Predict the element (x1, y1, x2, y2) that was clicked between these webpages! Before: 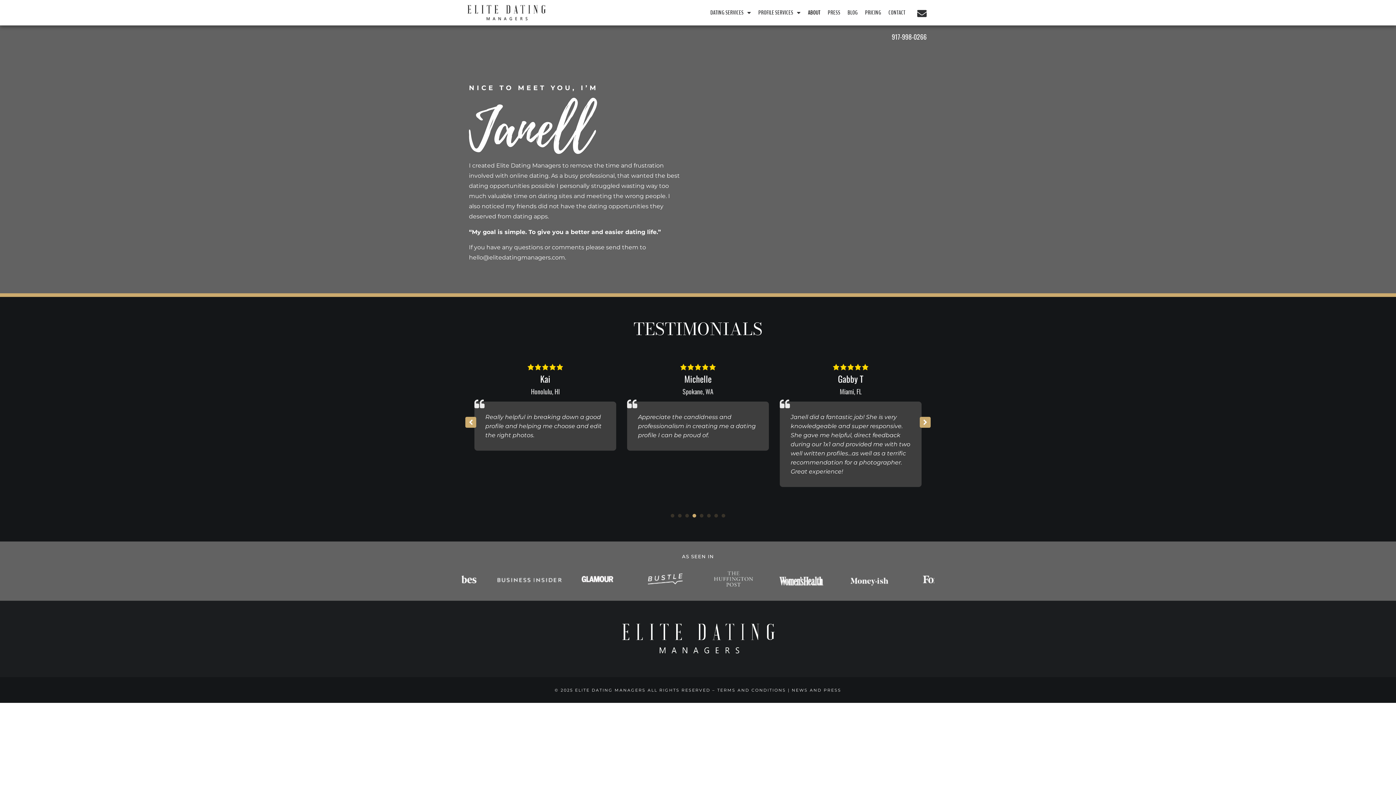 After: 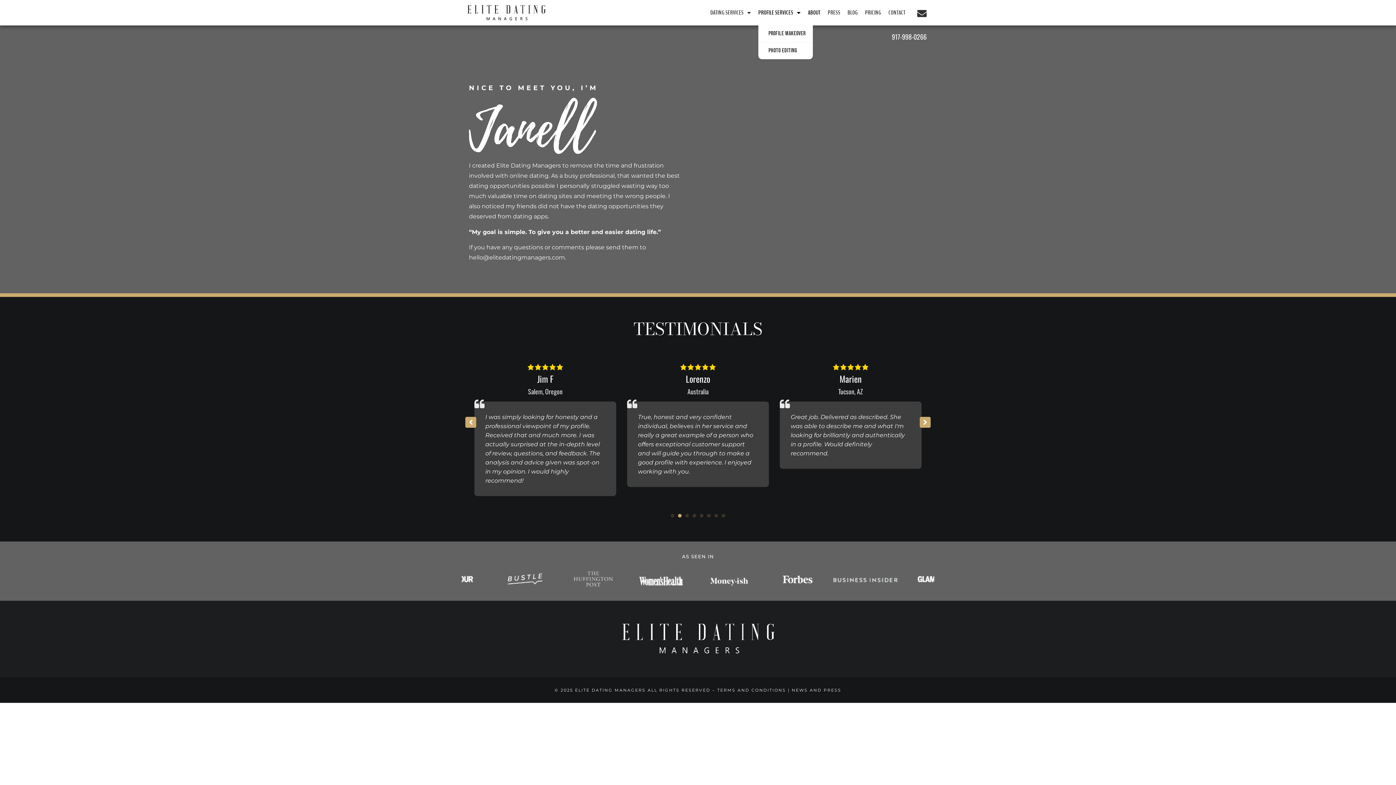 Action: label: PROFILE SERVICES bbox: (758, 4, 800, 20)